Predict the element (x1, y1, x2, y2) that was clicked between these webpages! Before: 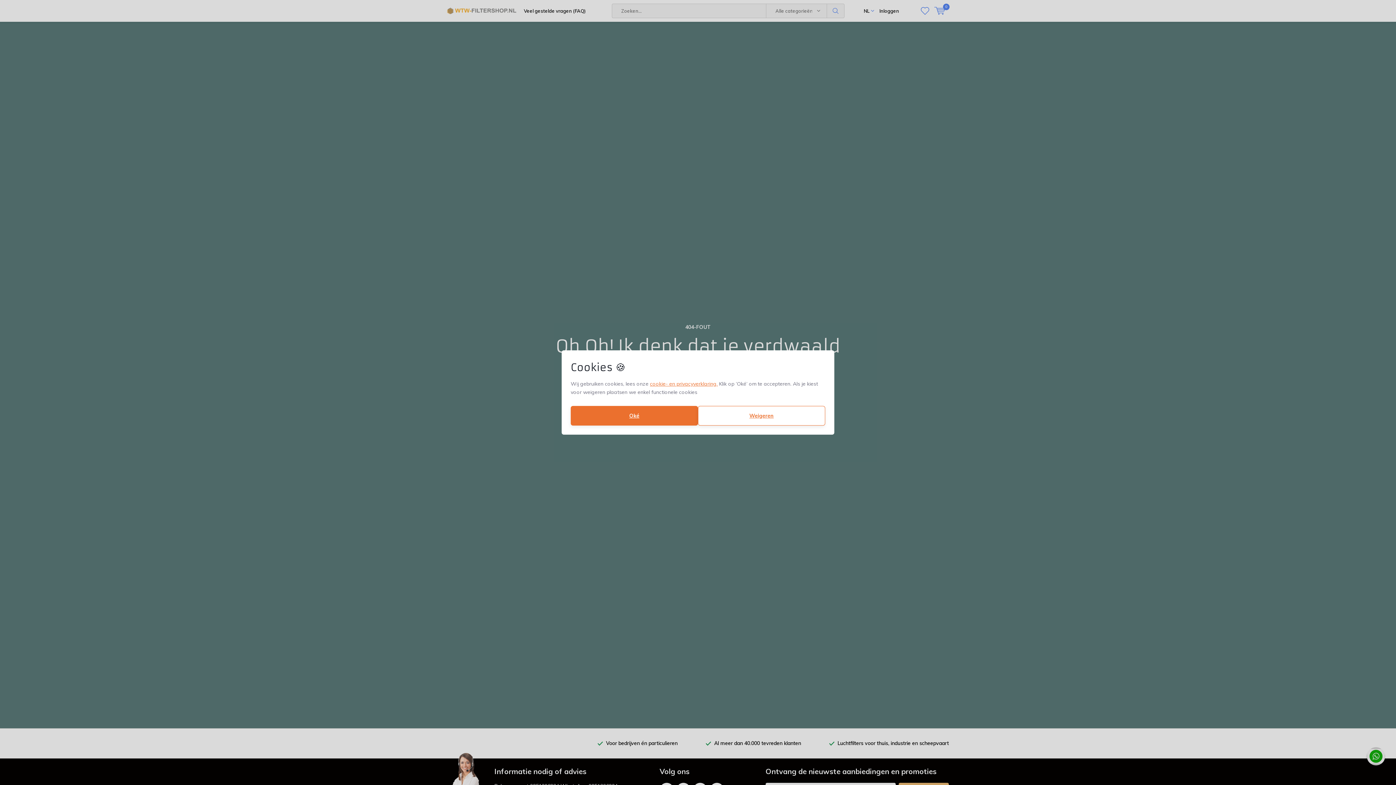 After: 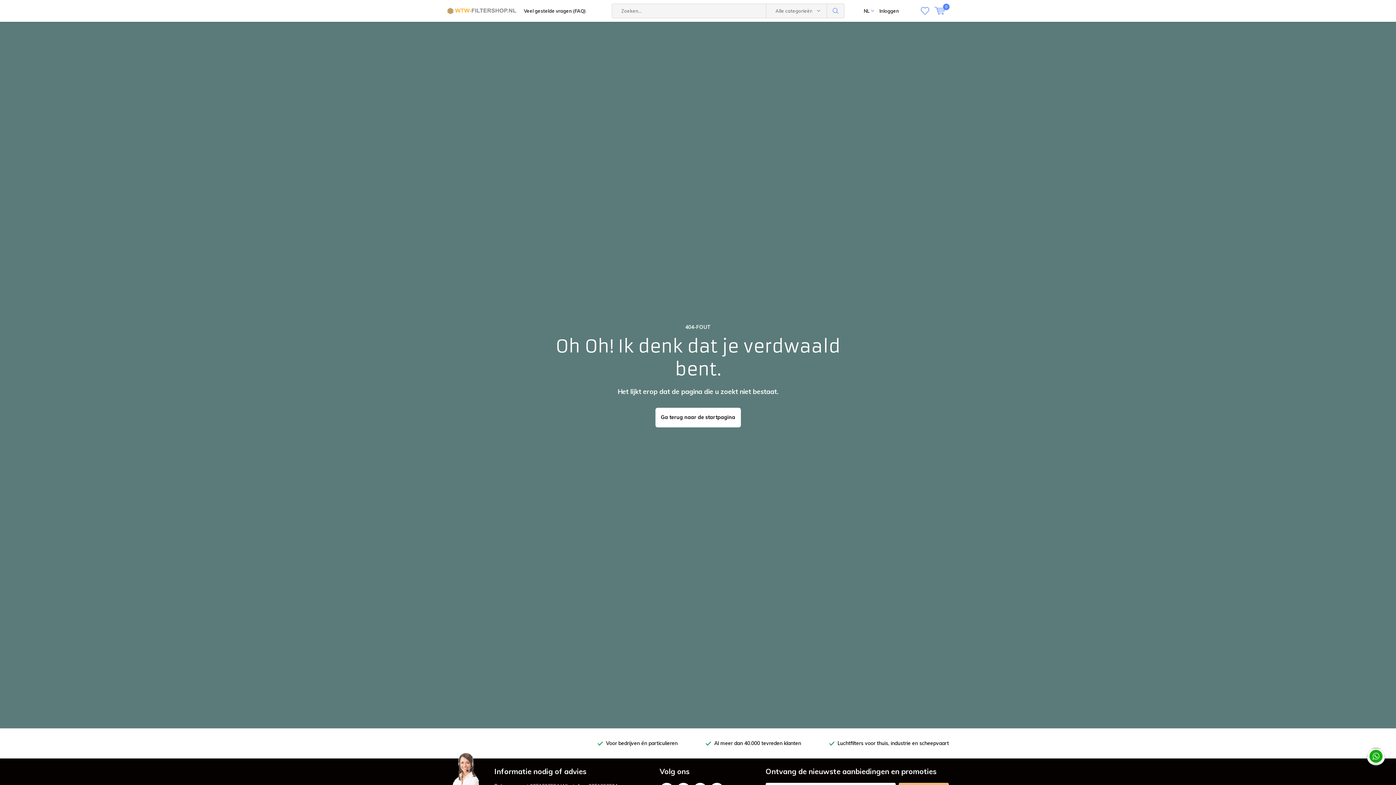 Action: bbox: (698, 406, 825, 425) label: Weigeren